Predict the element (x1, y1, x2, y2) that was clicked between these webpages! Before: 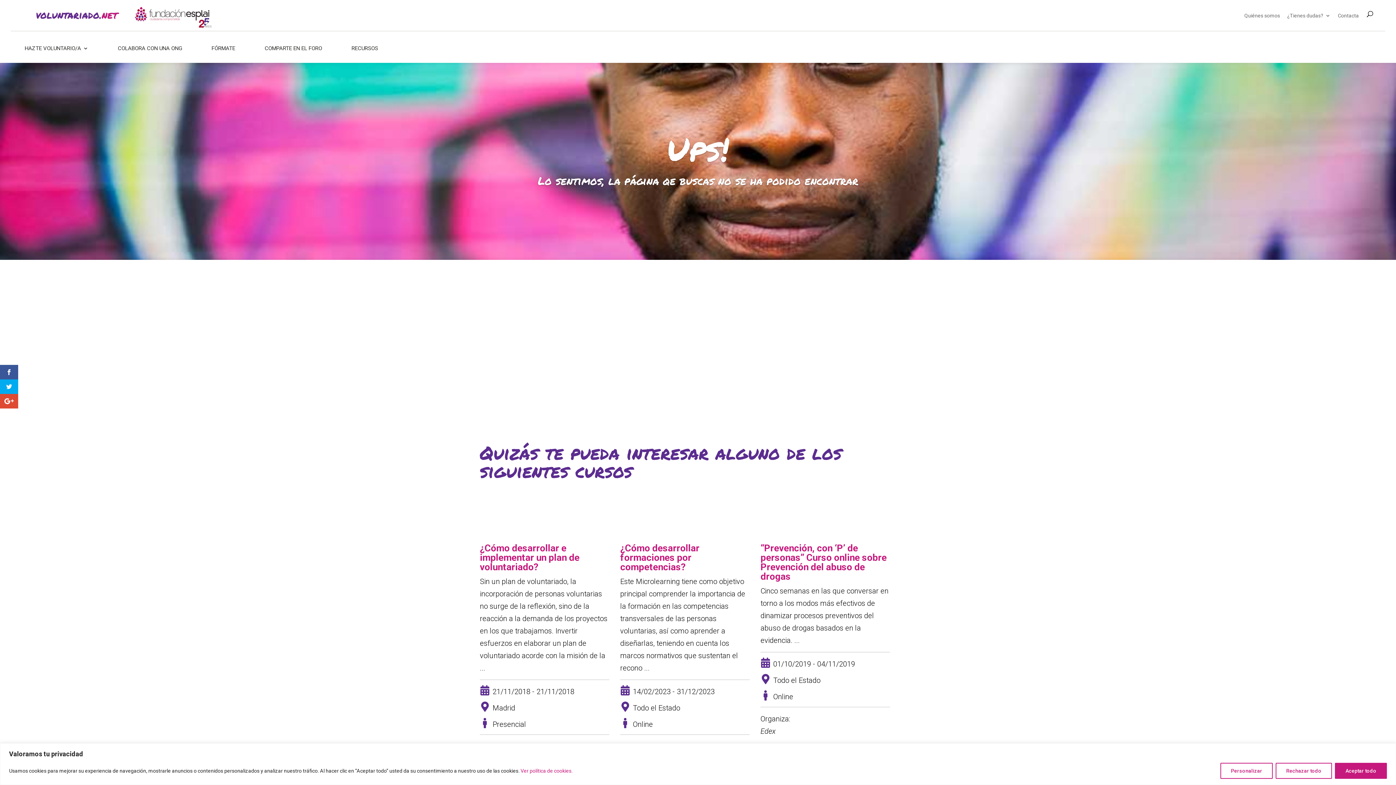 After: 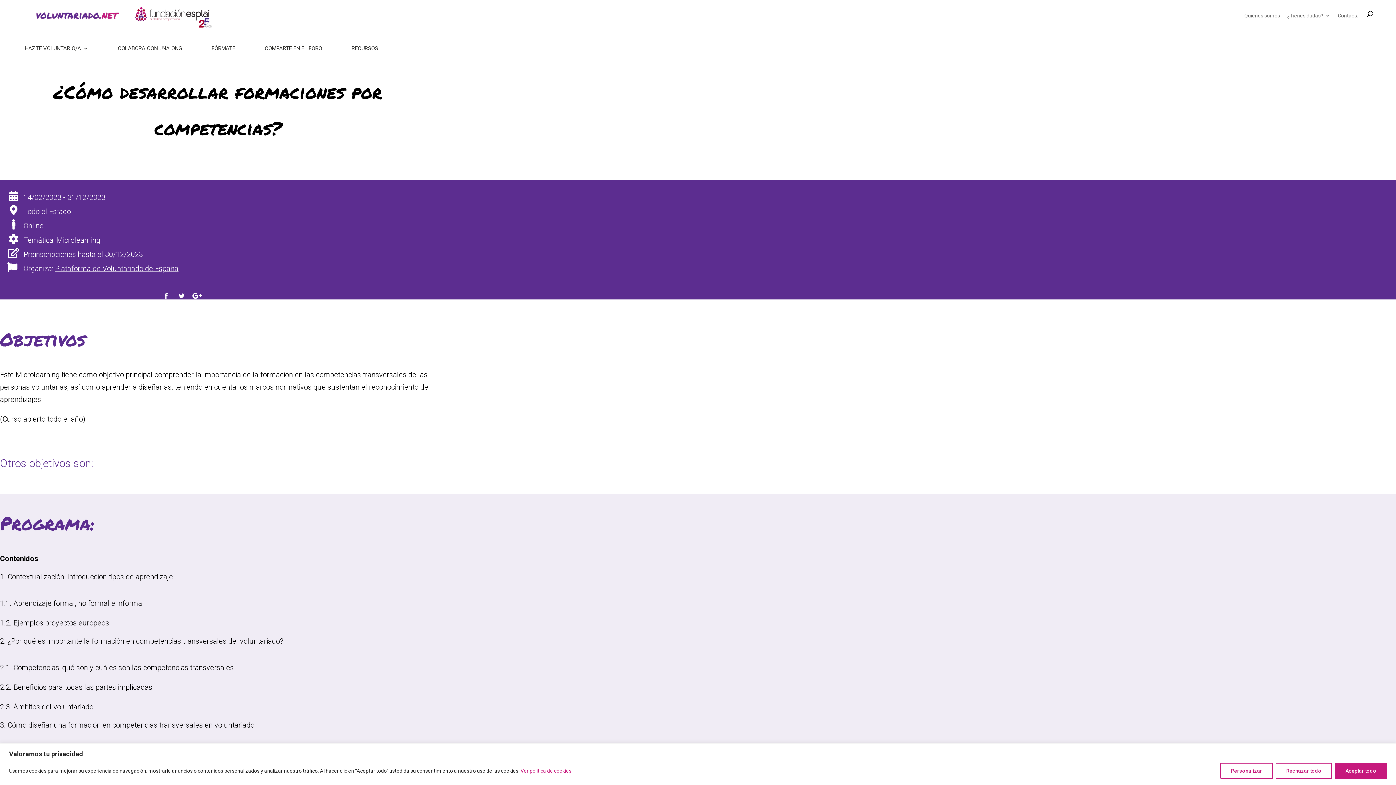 Action: label: ¿Cómo desarrollar formaciones por competencias? bbox: (620, 542, 699, 572)